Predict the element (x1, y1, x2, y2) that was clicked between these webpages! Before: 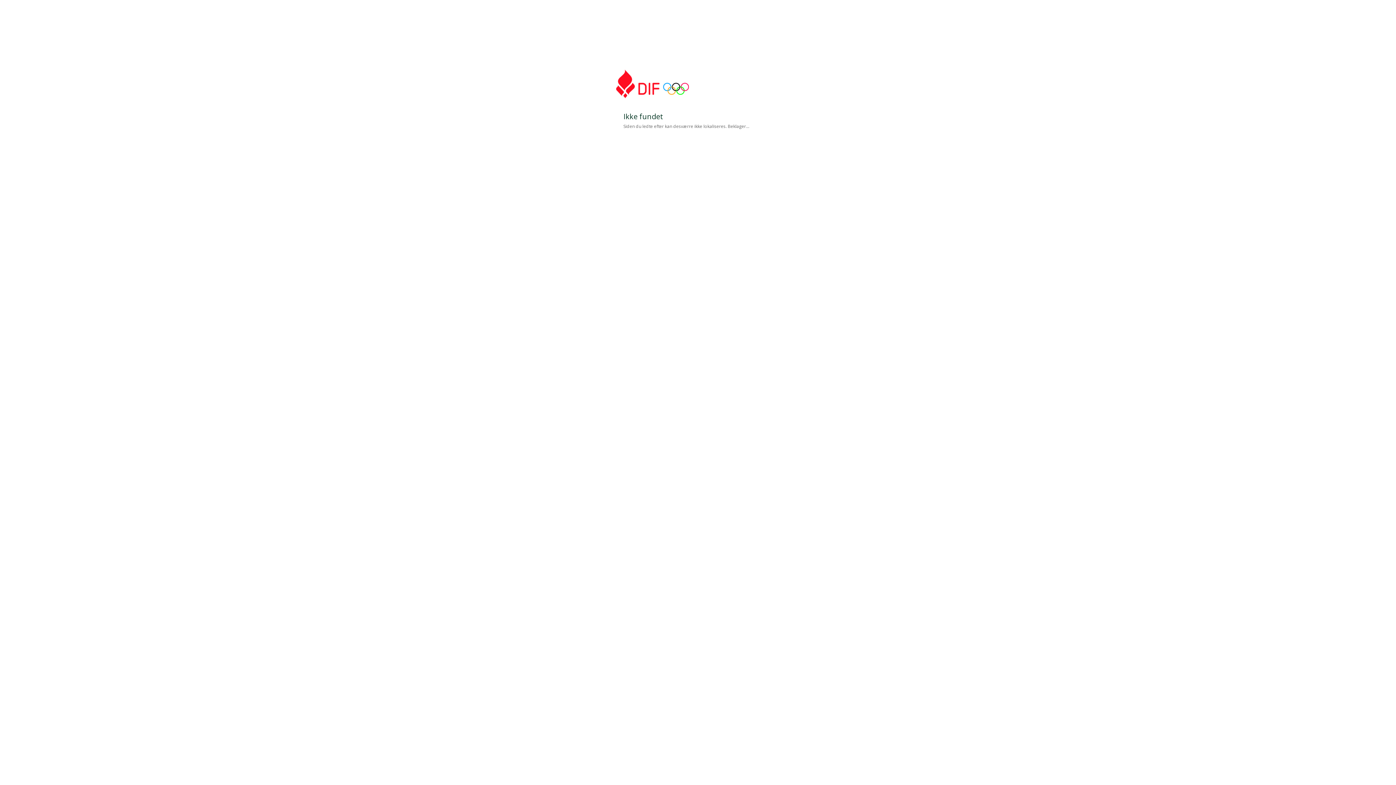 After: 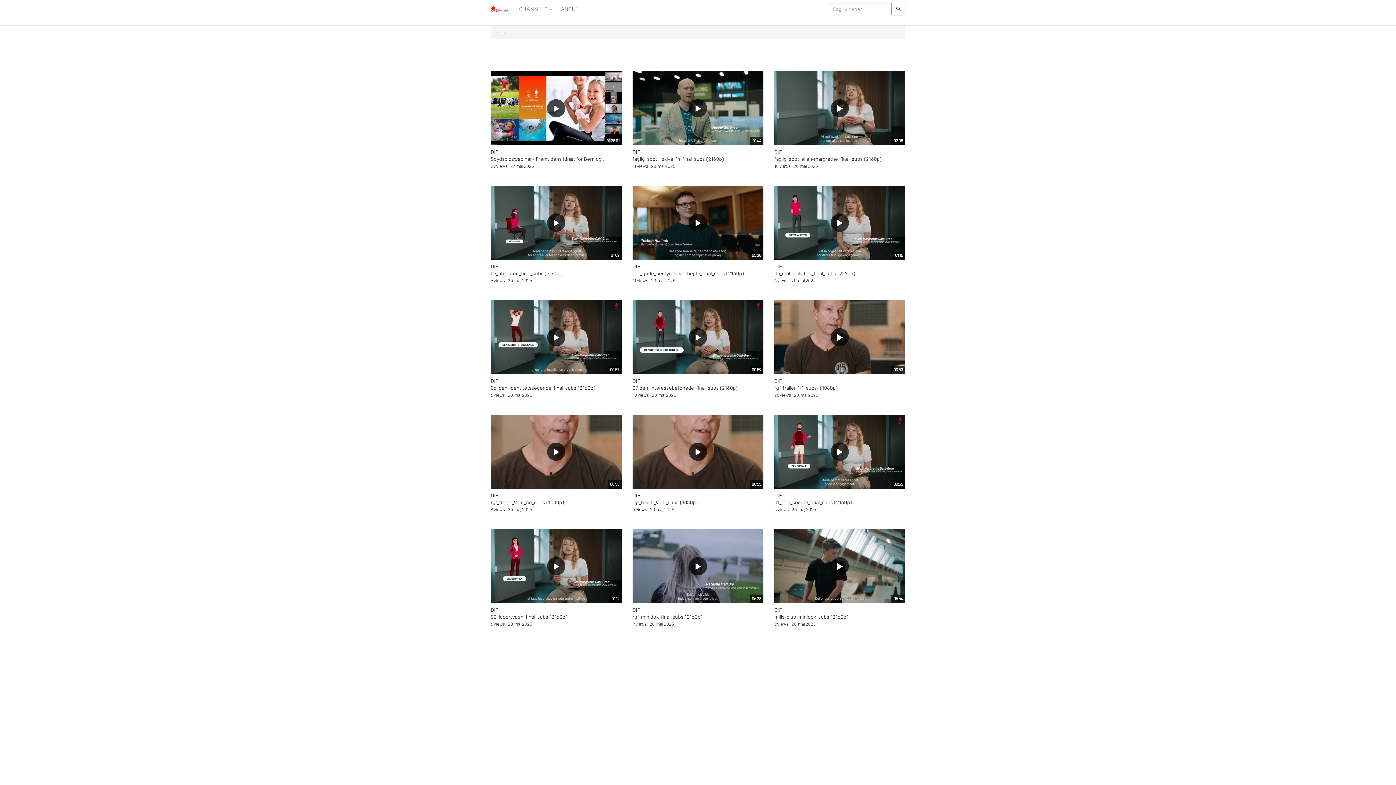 Action: bbox: (616, 96, 689, 104)